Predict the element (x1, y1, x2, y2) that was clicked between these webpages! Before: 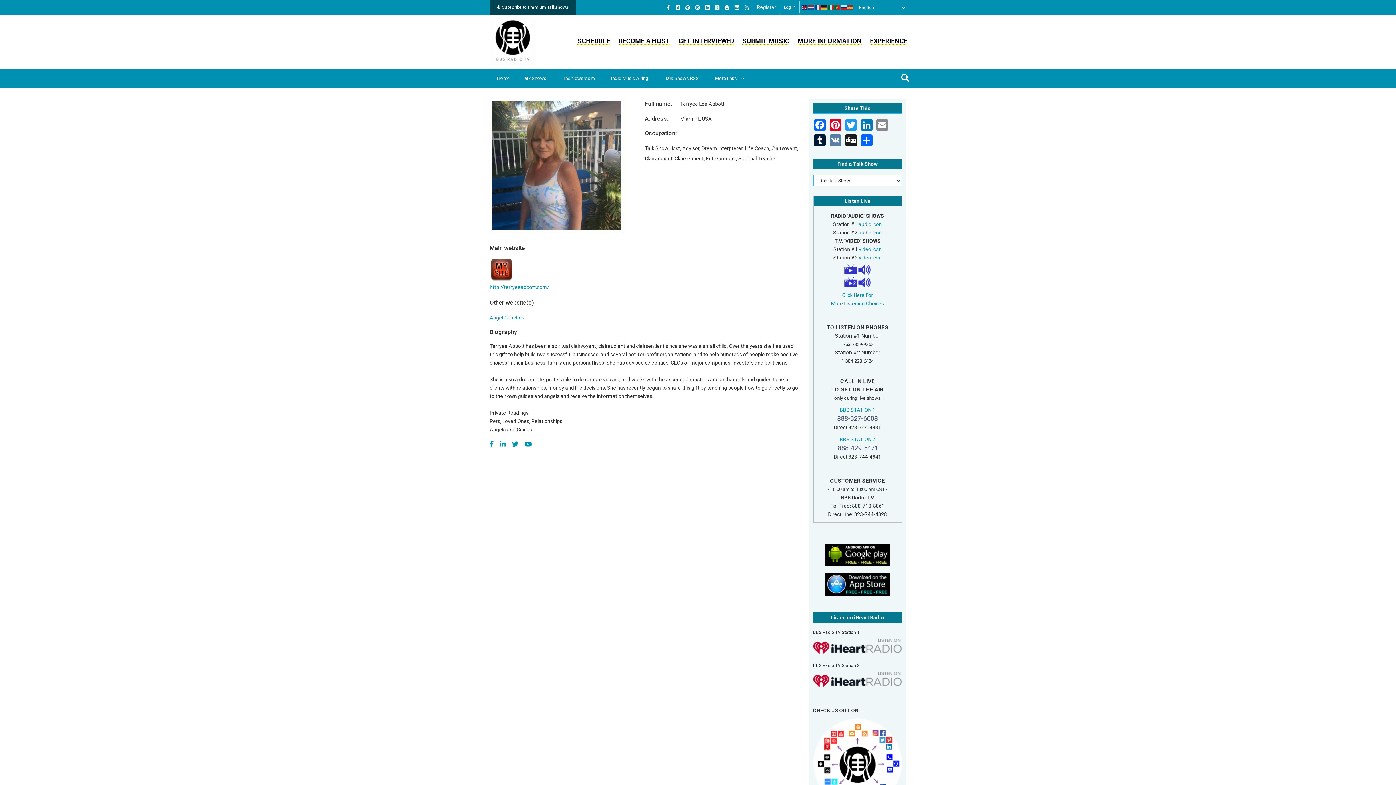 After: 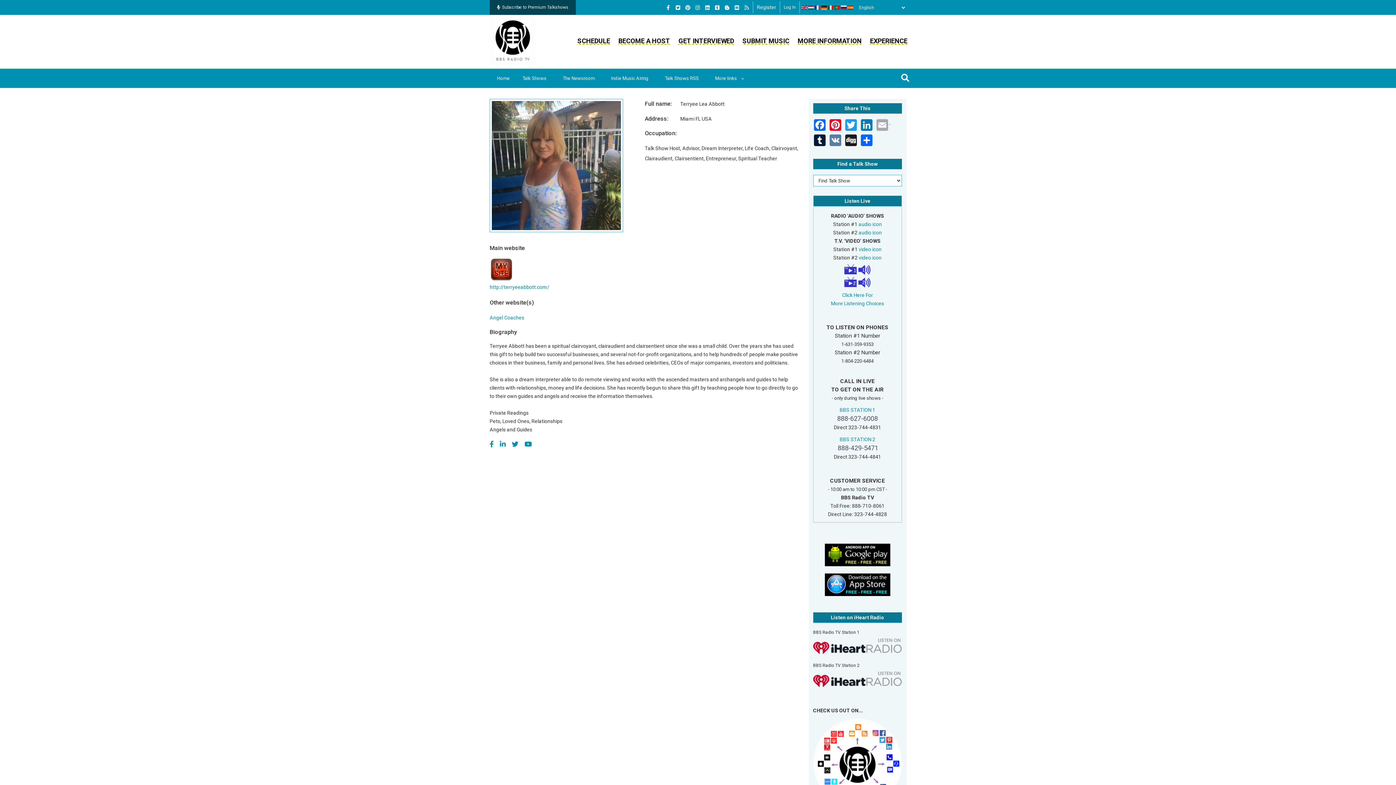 Action: bbox: (875, 119, 891, 134) label:  